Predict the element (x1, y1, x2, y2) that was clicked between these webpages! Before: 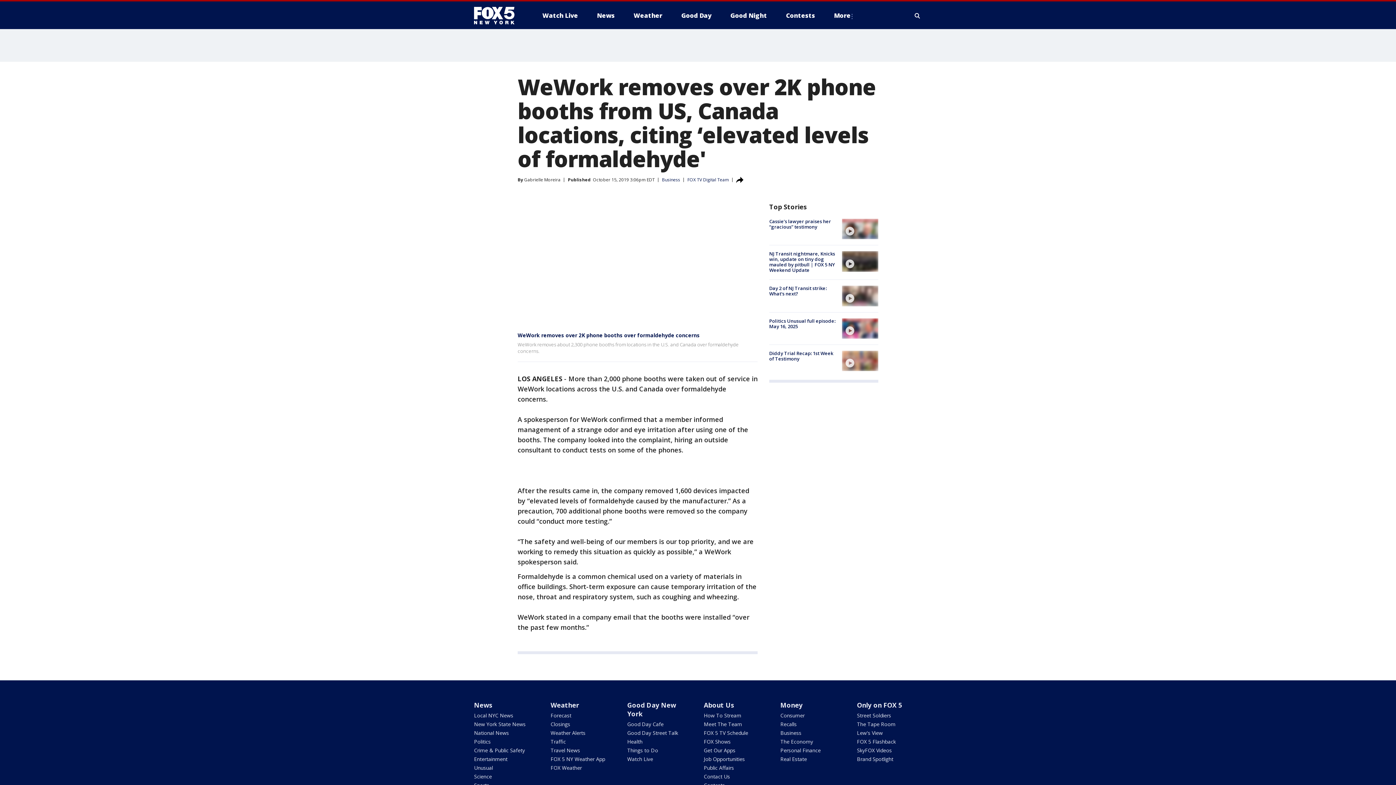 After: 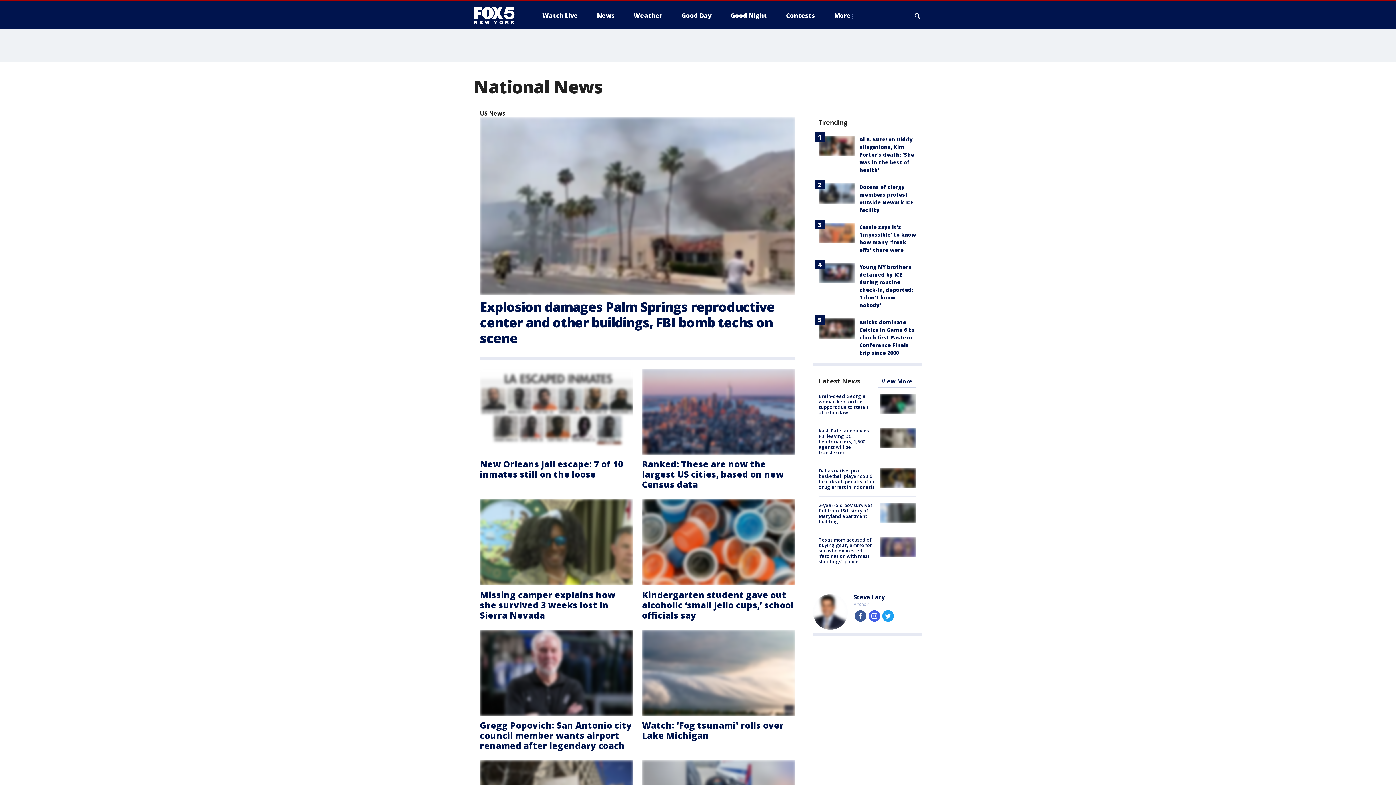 Action: bbox: (474, 729, 509, 736) label: National News